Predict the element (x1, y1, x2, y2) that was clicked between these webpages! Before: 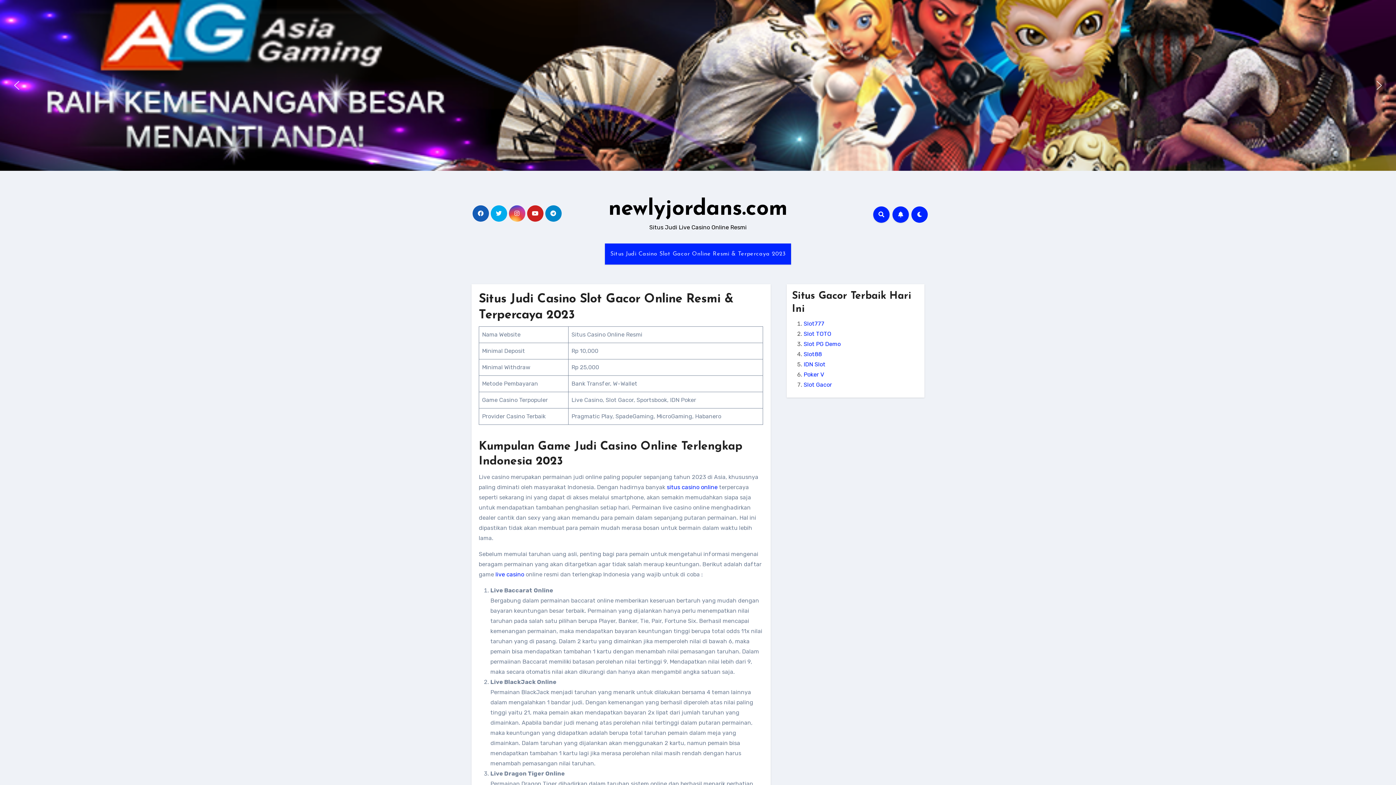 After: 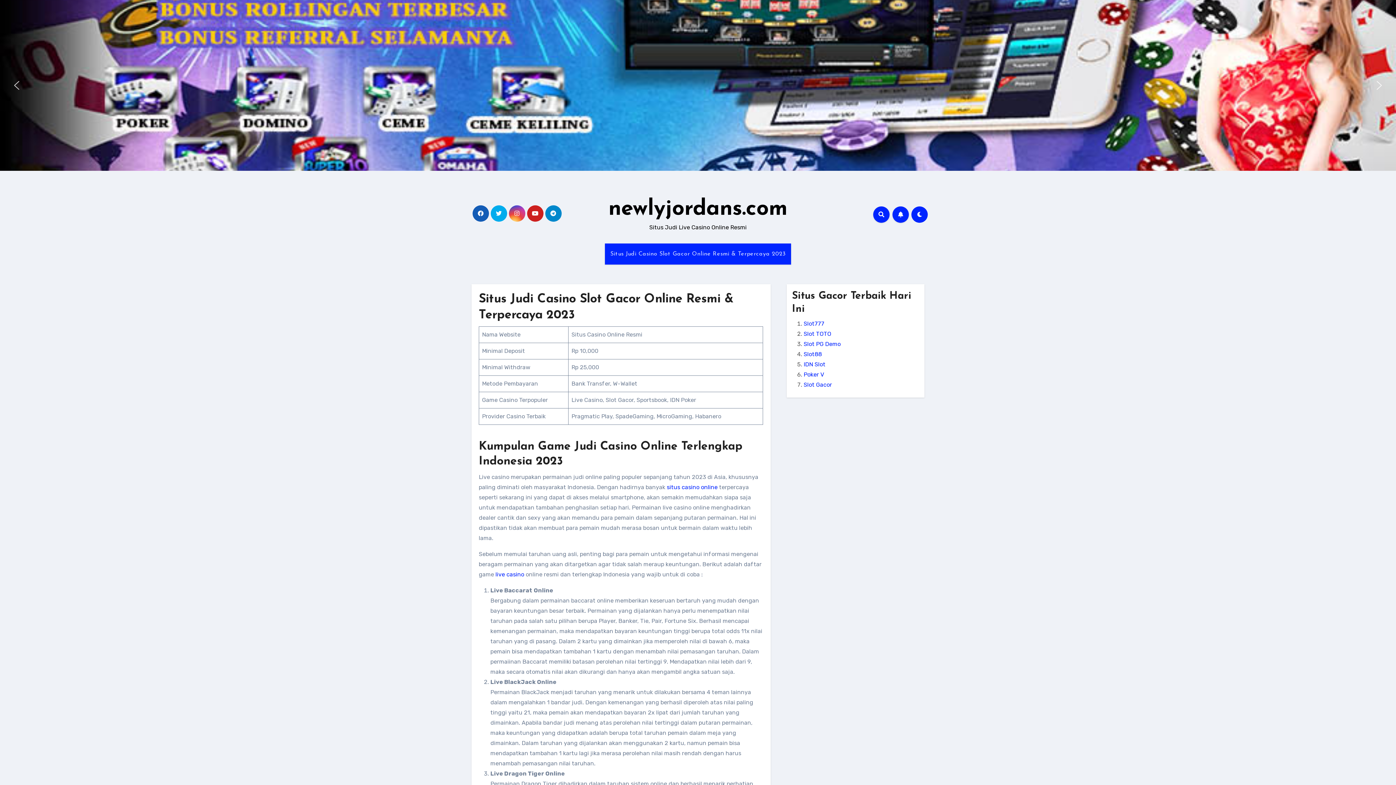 Action: label: previous arrow bbox: (5, 74, 28, 96)